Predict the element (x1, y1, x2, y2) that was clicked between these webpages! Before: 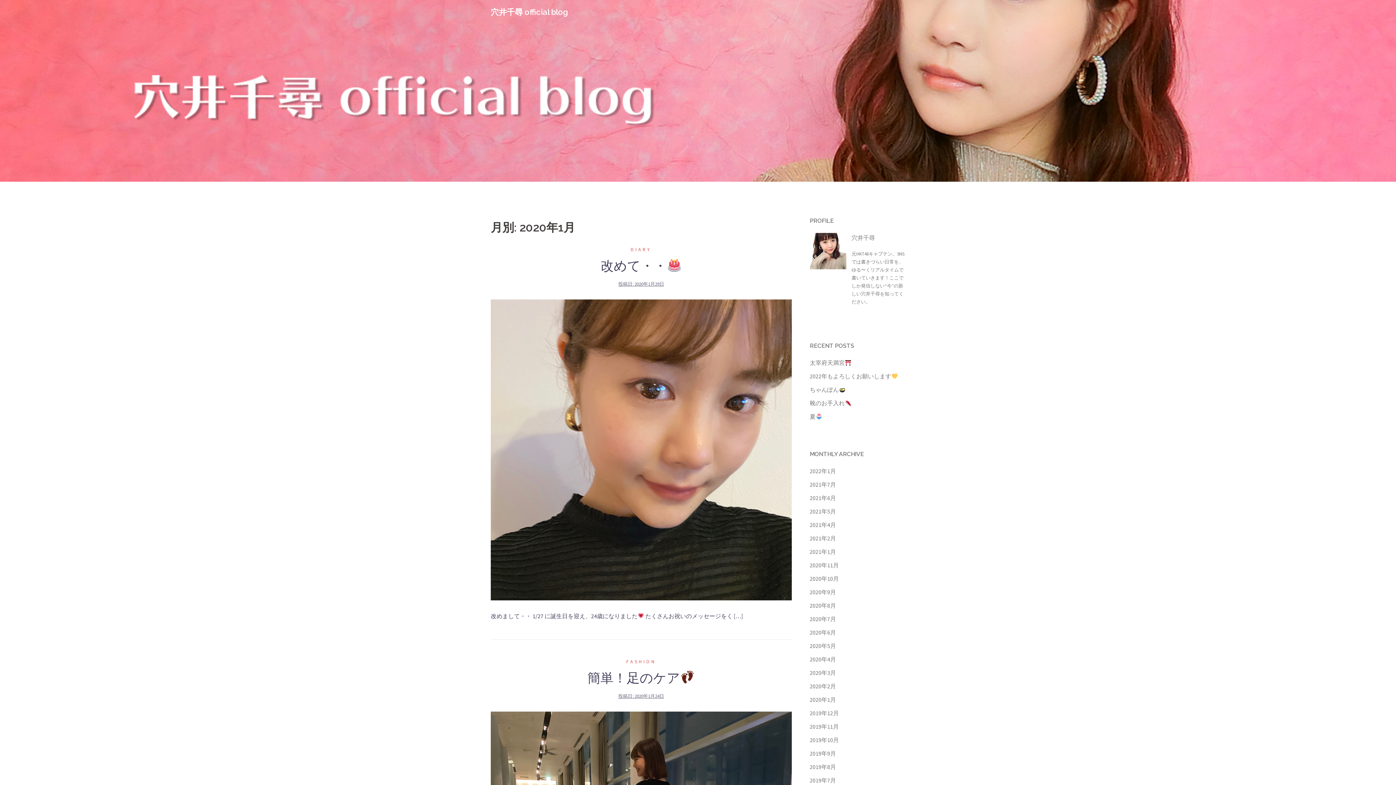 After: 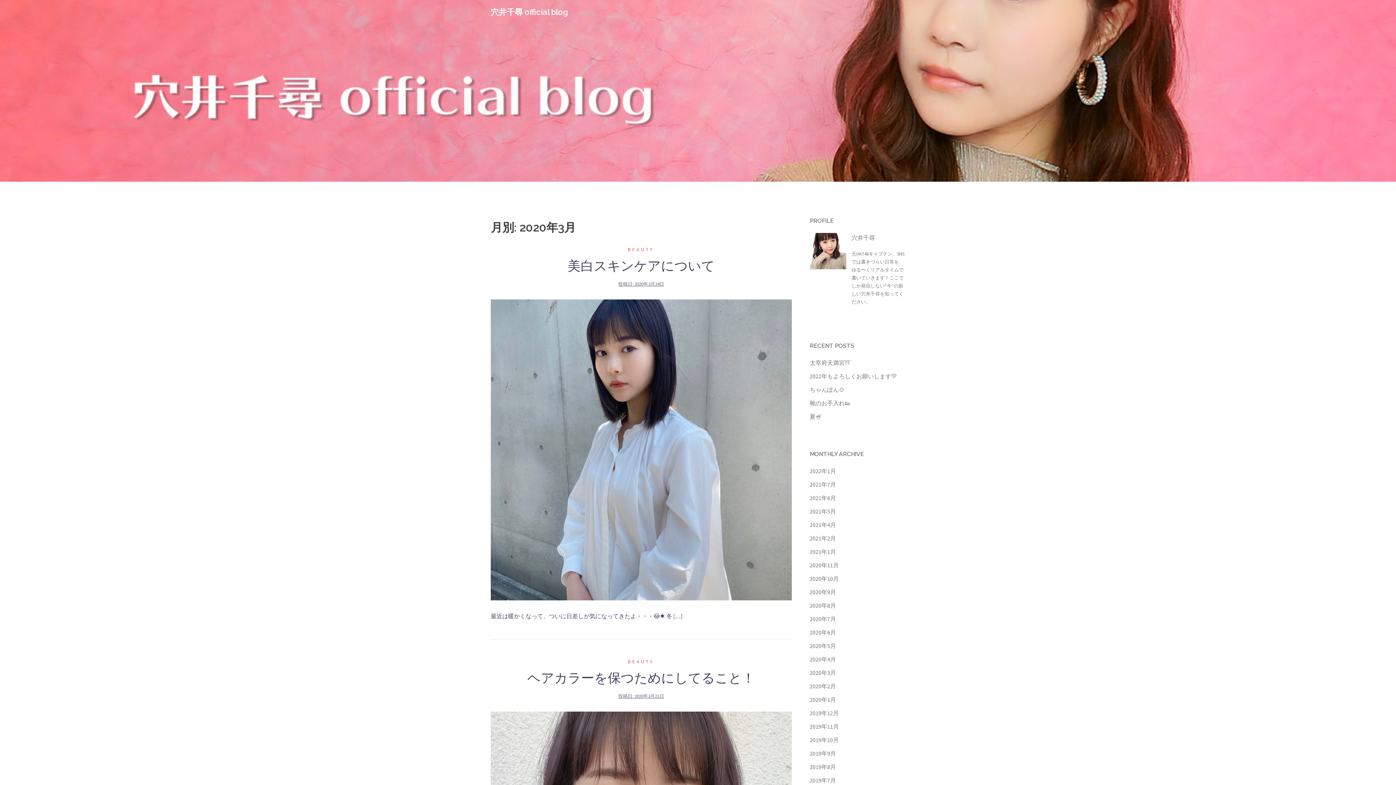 Action: bbox: (810, 669, 836, 676) label: 2020年3月